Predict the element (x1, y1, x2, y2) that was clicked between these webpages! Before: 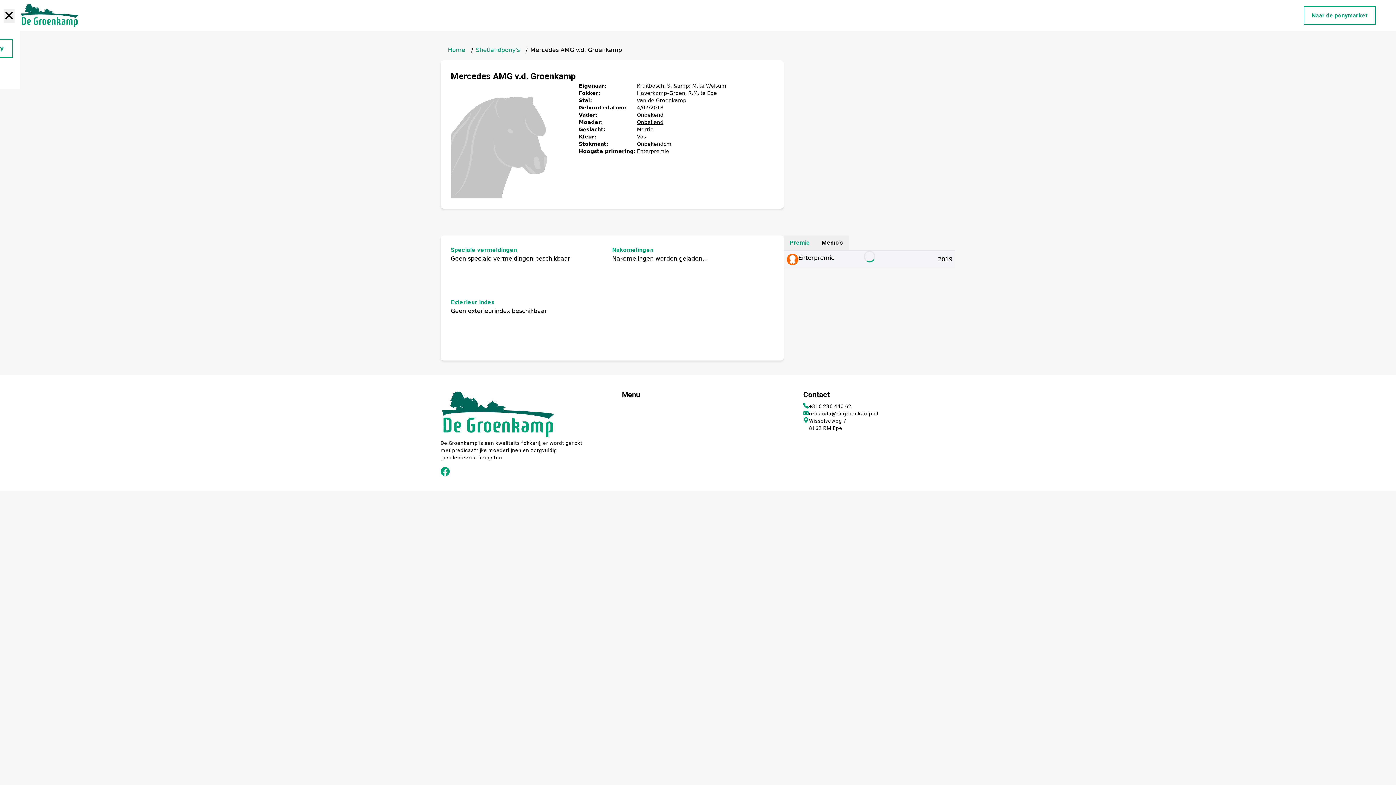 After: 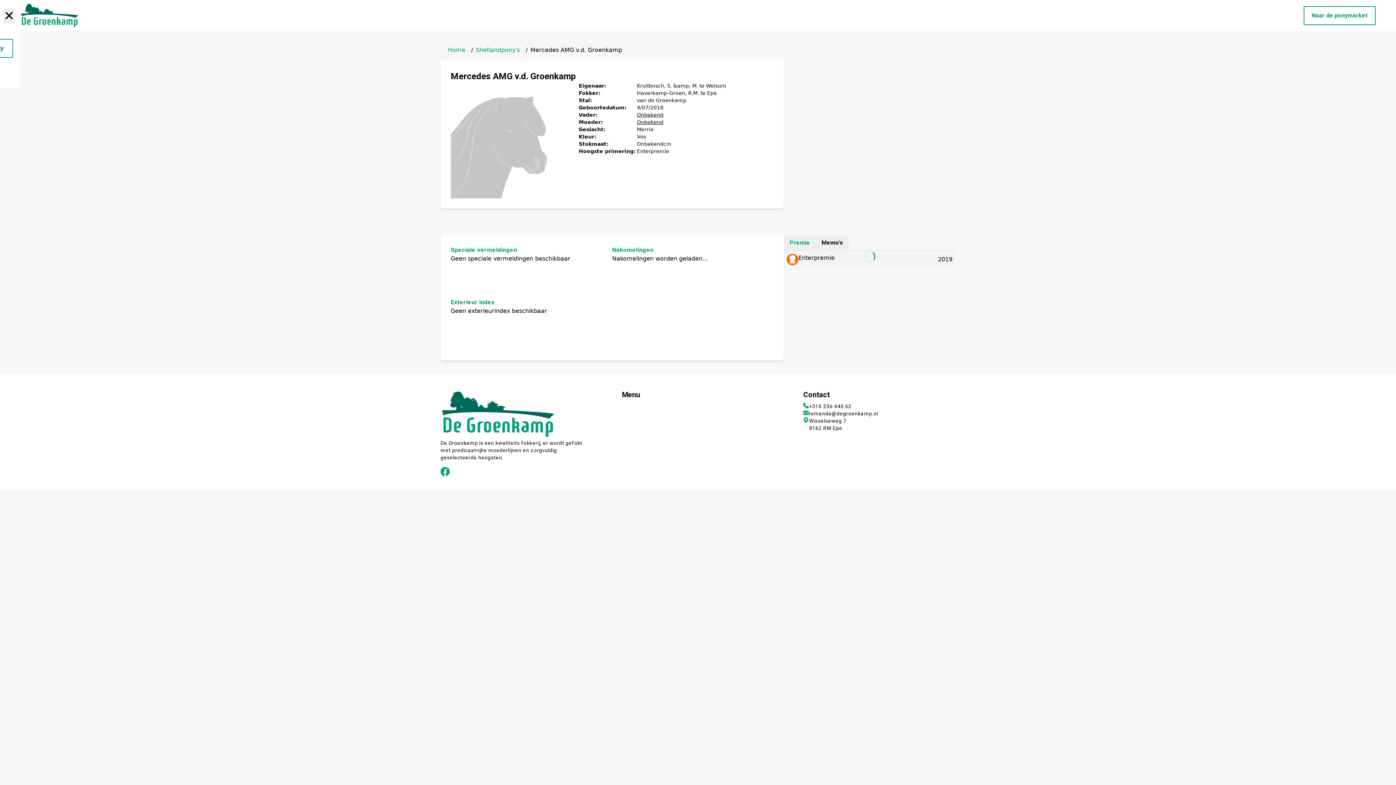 Action: bbox: (803, 410, 955, 417) label: reinanda@degroenkamp.nl